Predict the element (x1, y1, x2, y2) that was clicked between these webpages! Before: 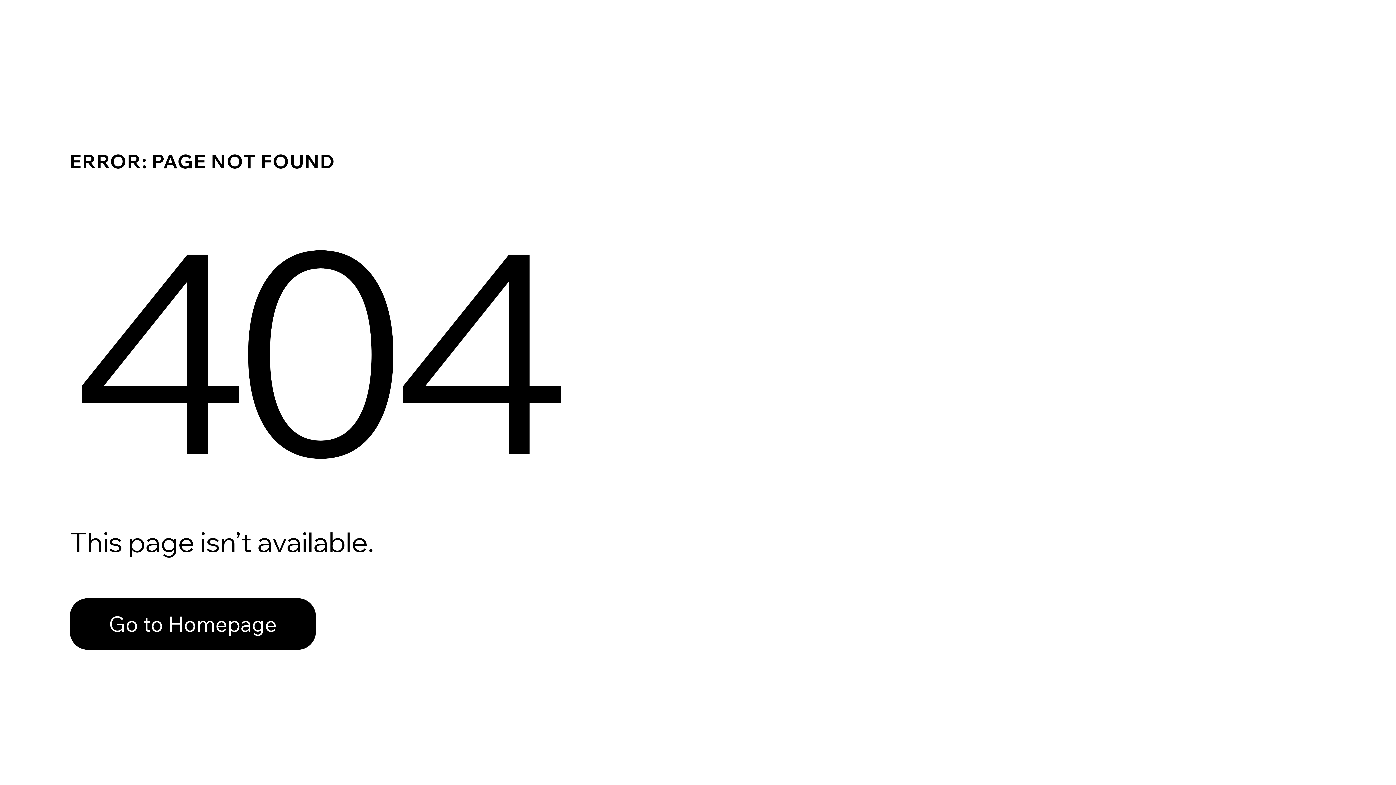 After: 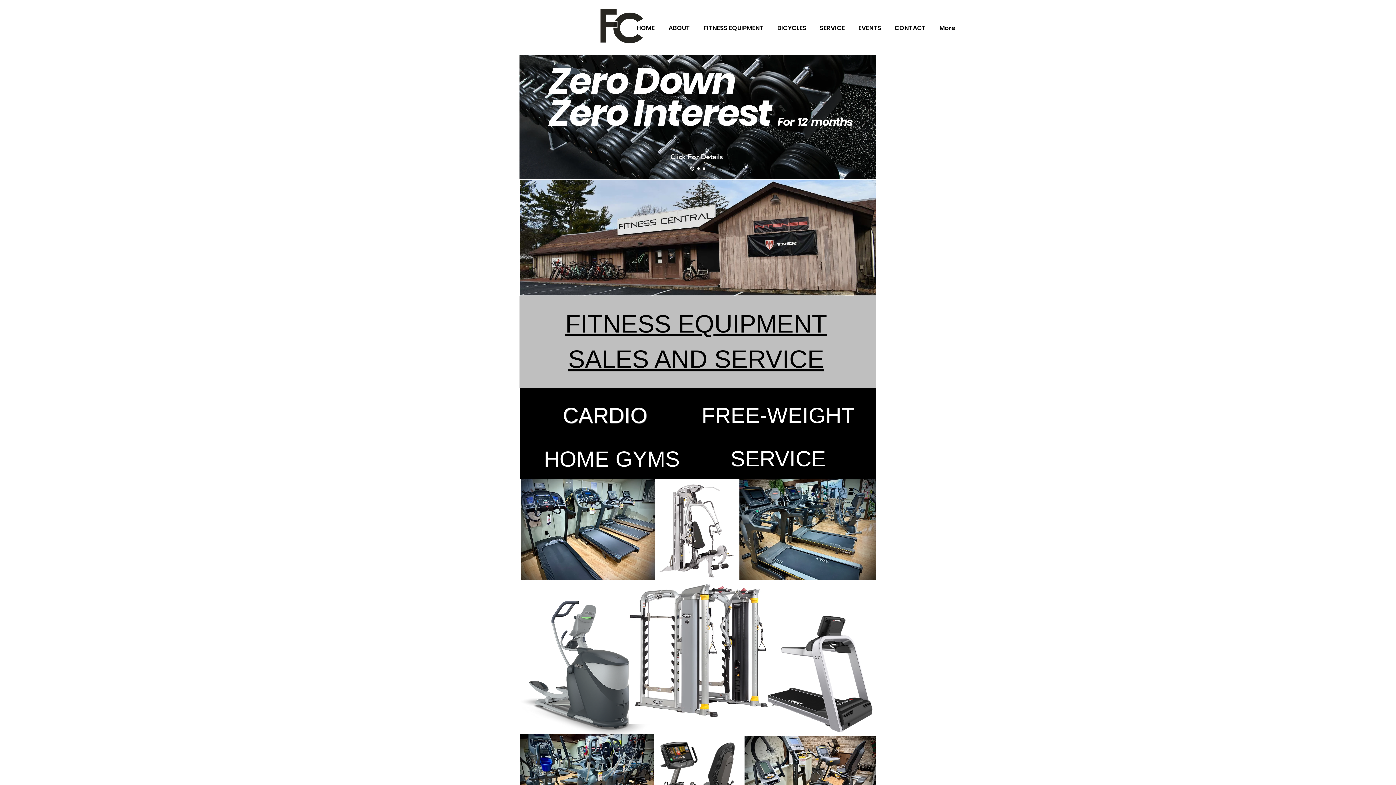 Action: bbox: (69, 598, 316, 650) label: Go to Homepage